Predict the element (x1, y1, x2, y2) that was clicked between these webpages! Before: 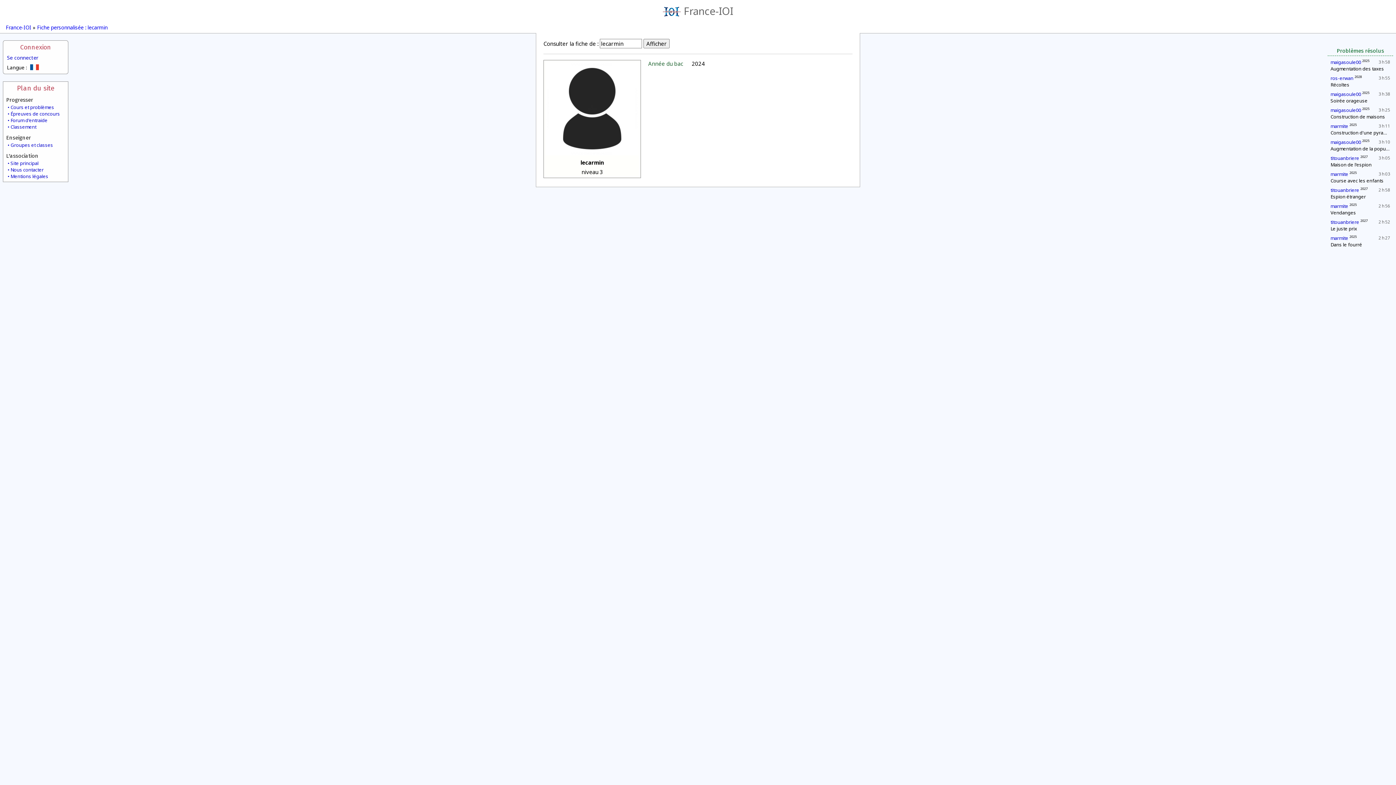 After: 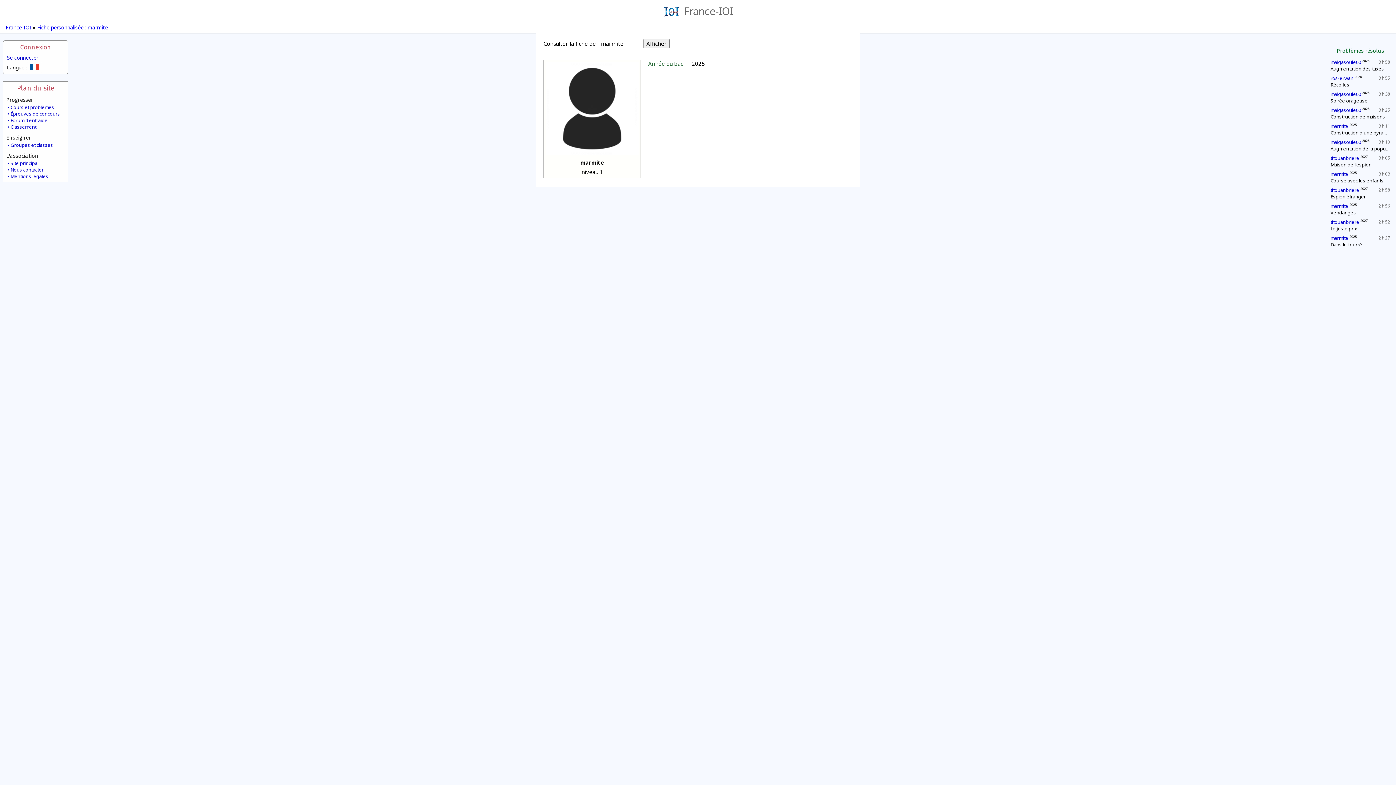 Action: bbox: (1330, 122, 1348, 129) label: marmite